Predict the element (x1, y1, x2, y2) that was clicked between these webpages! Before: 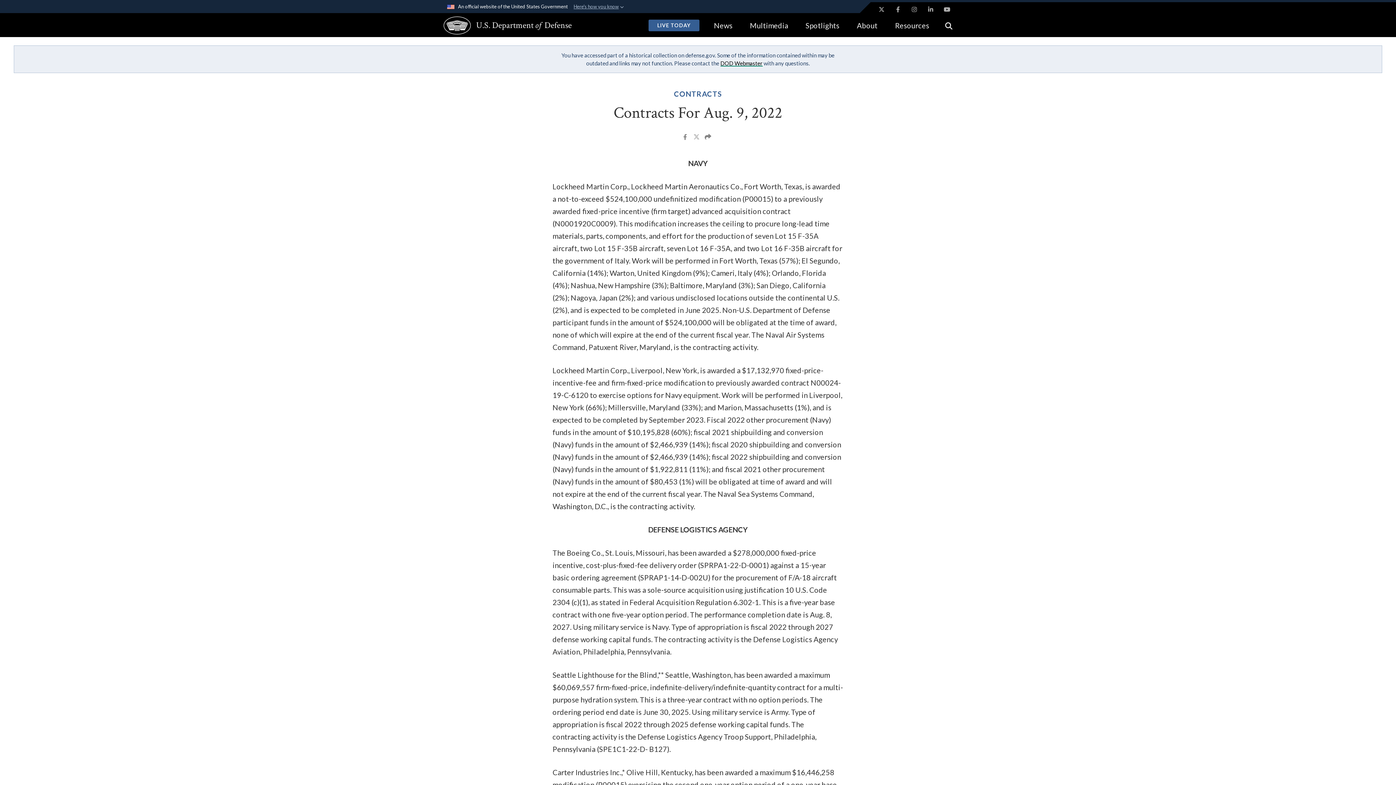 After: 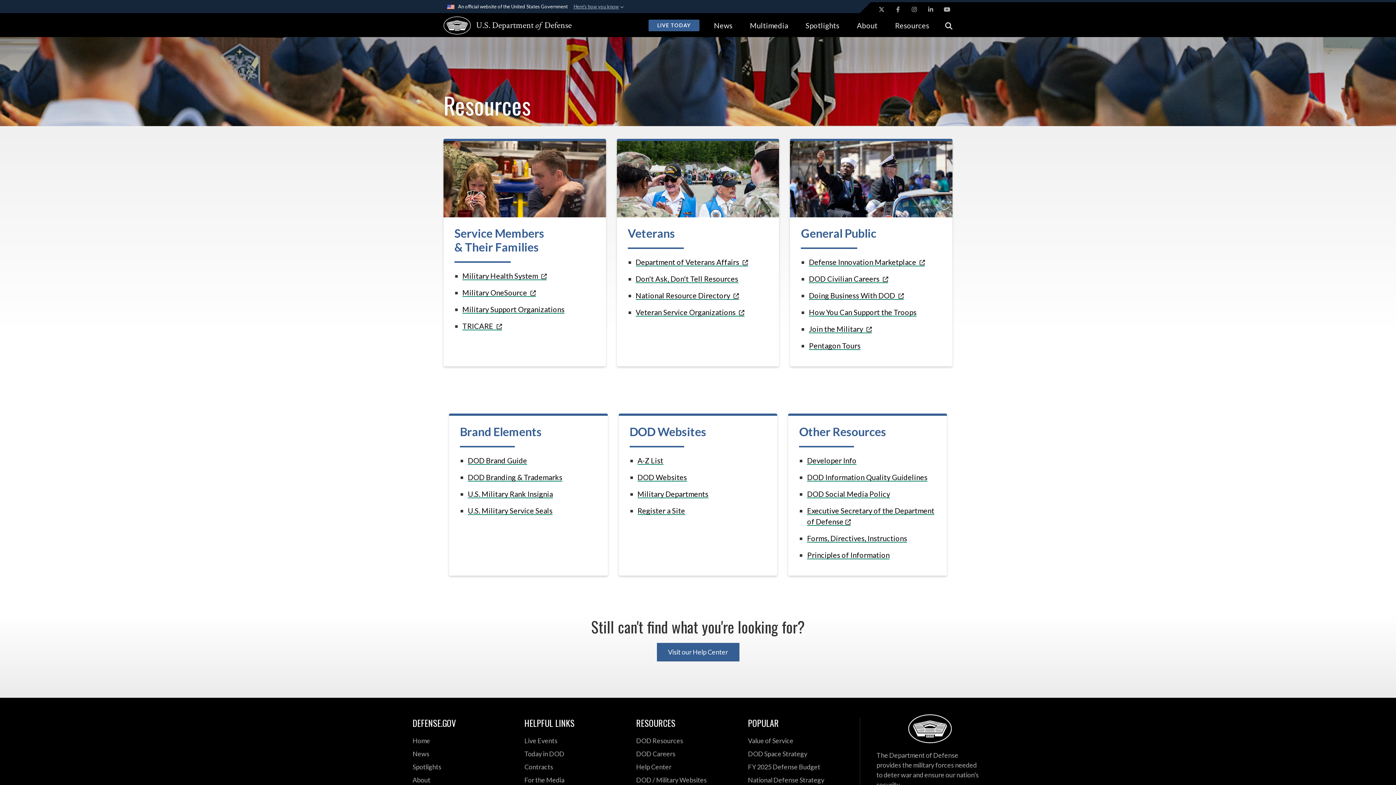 Action: label: Resources bbox: (886, 13, 938, 37)